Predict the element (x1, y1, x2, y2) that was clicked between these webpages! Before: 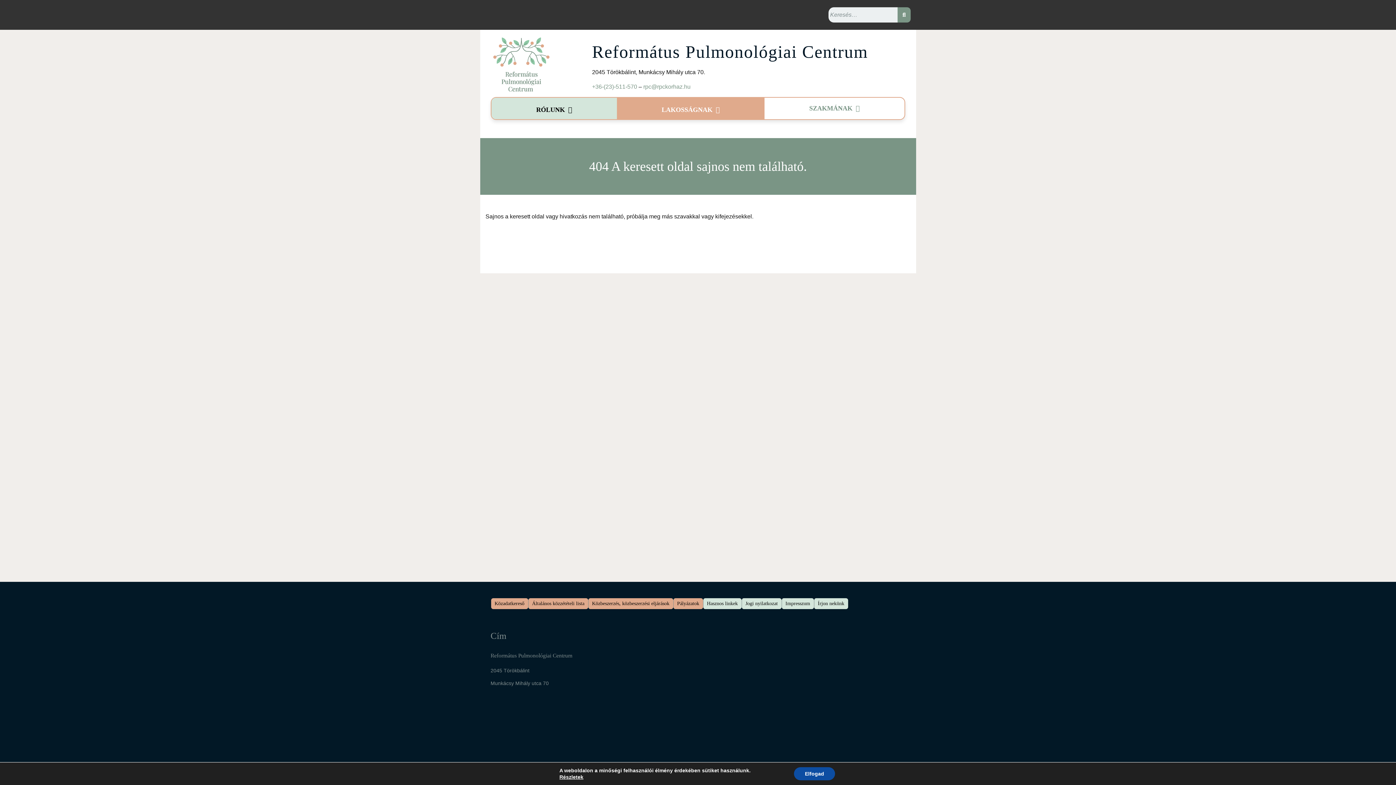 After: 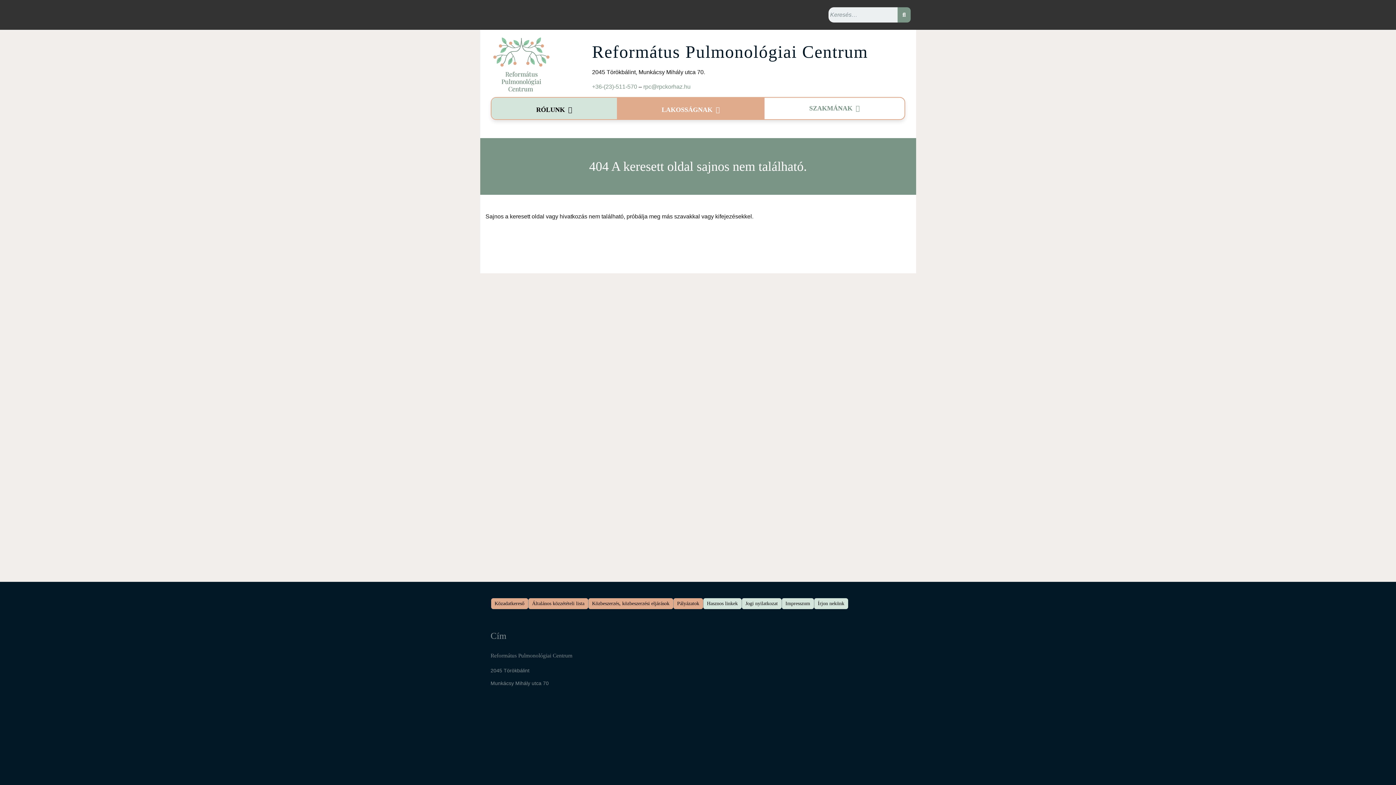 Action: label: Elfogad bbox: (794, 767, 835, 780)